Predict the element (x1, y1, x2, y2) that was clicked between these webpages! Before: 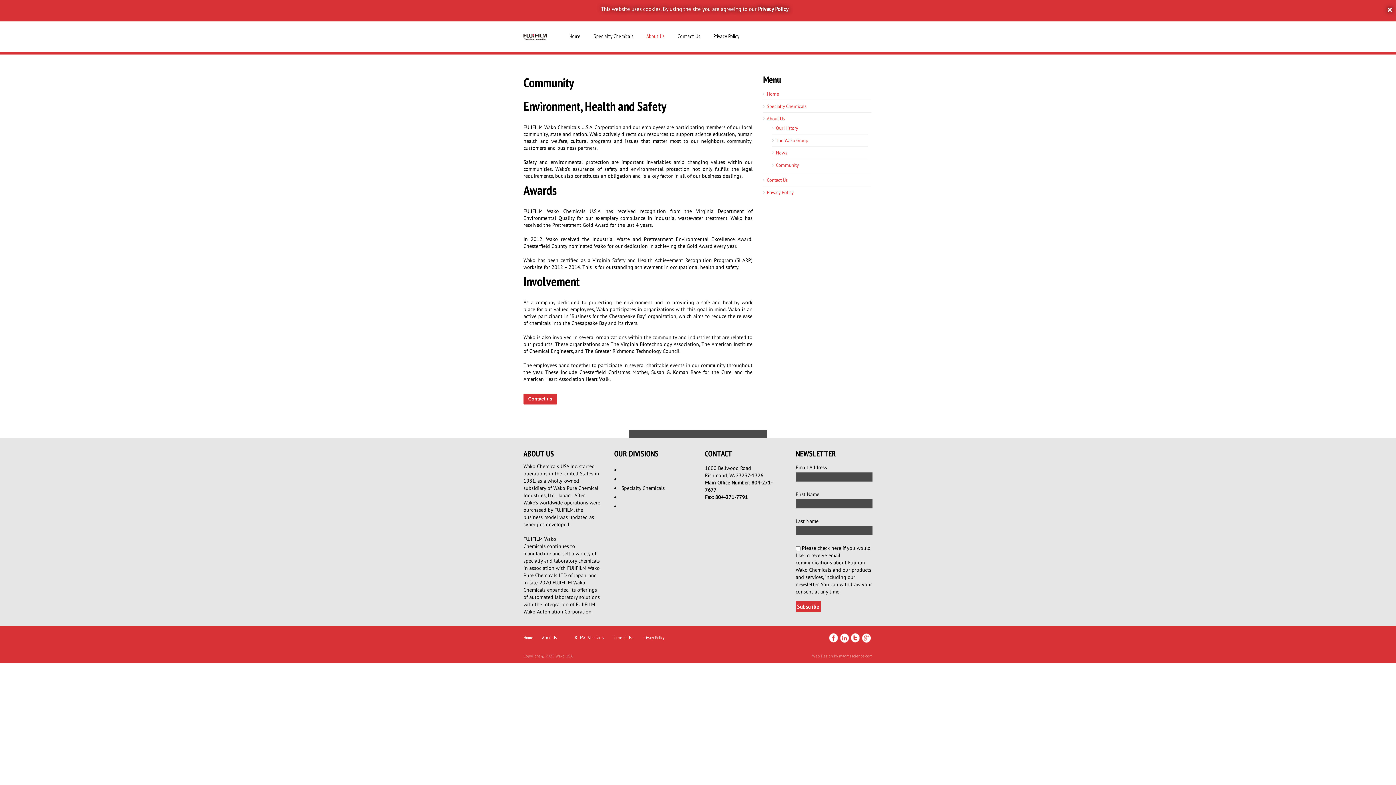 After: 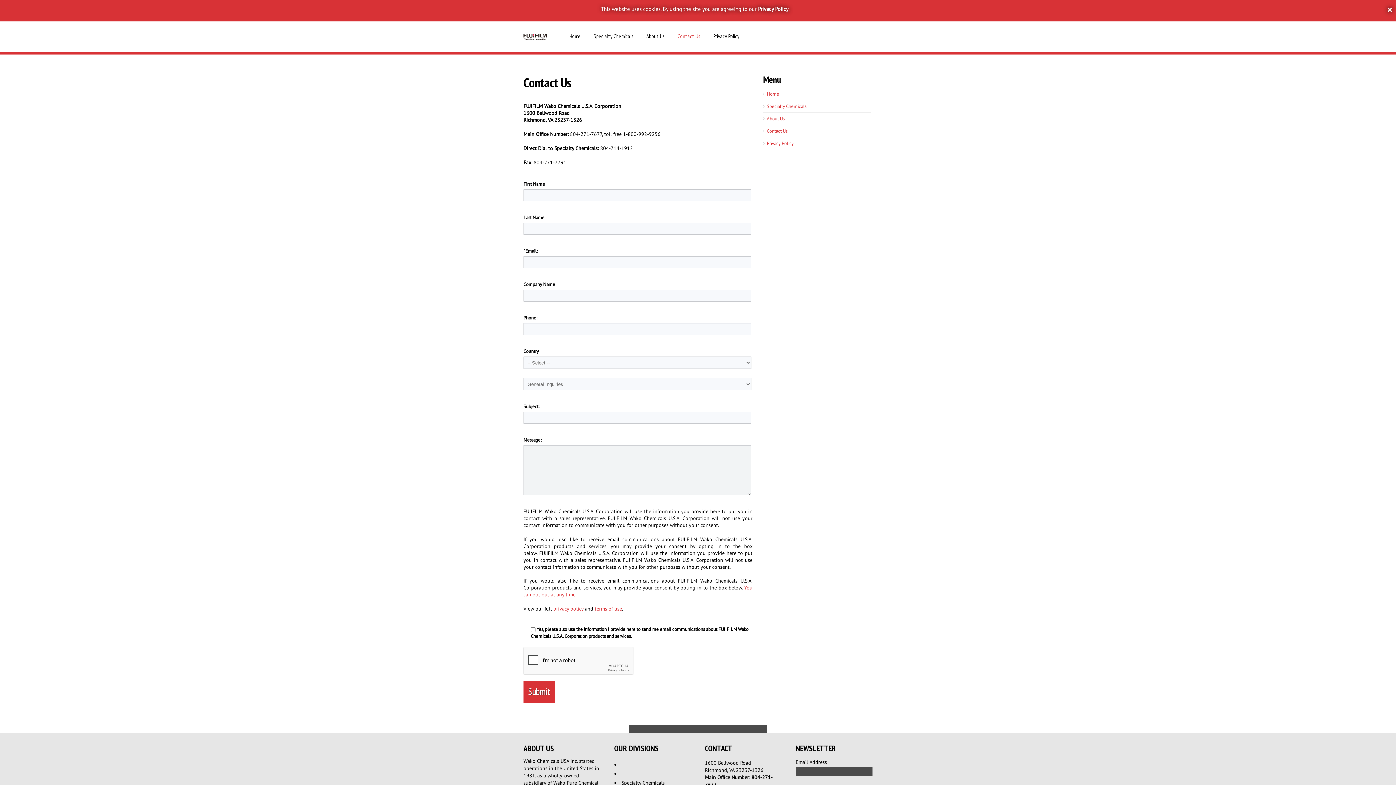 Action: label: Contact Us bbox: (673, 30, 705, 41)